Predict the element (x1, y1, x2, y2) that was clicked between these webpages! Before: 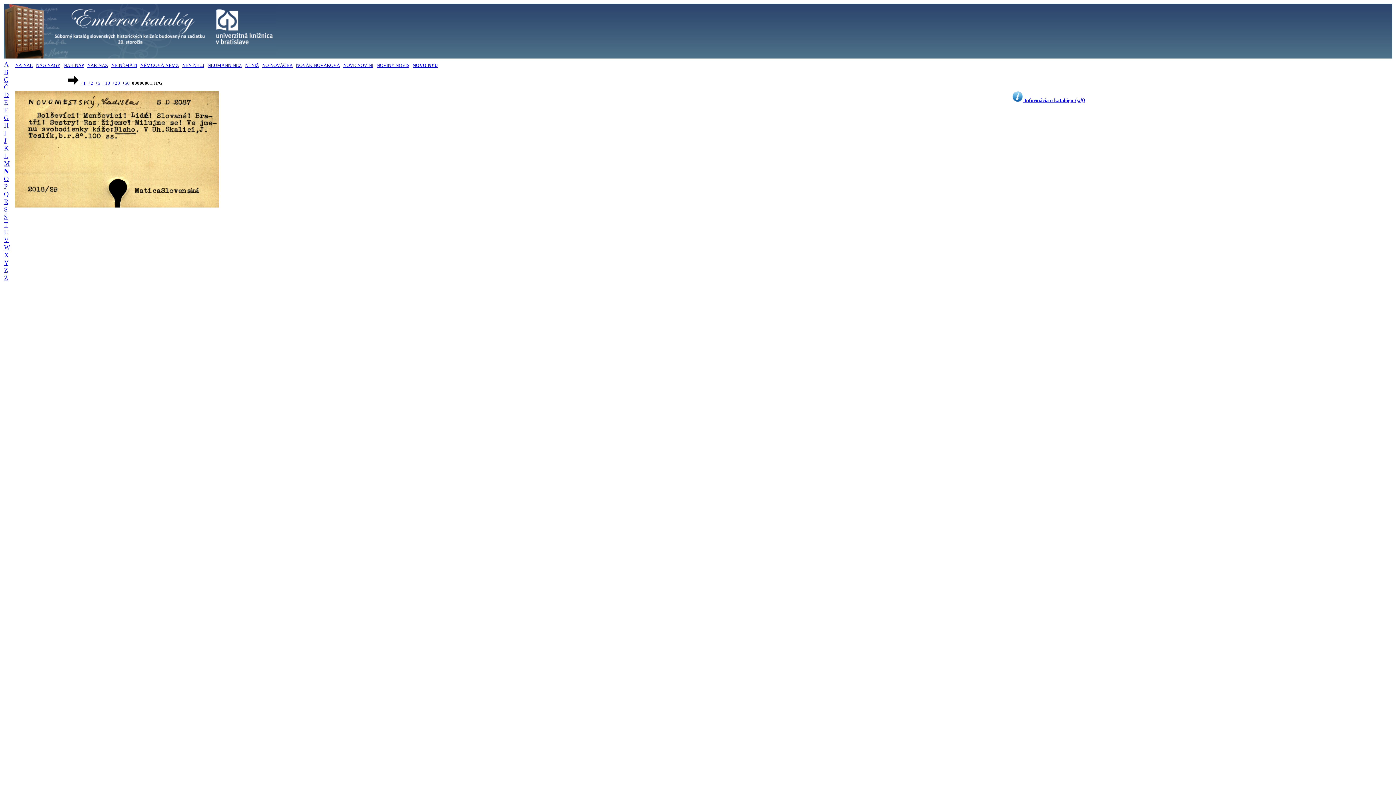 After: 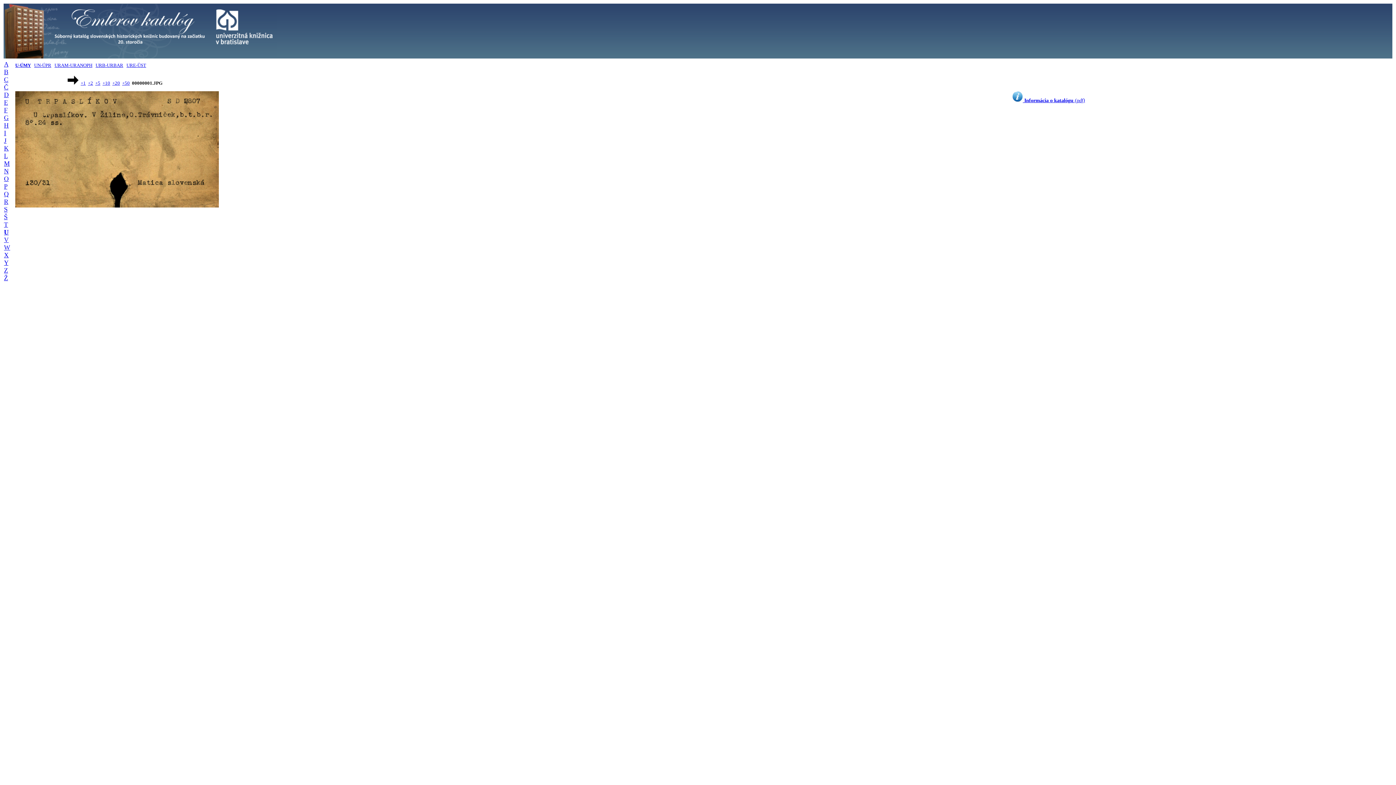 Action: bbox: (4, 228, 8, 236) label: U